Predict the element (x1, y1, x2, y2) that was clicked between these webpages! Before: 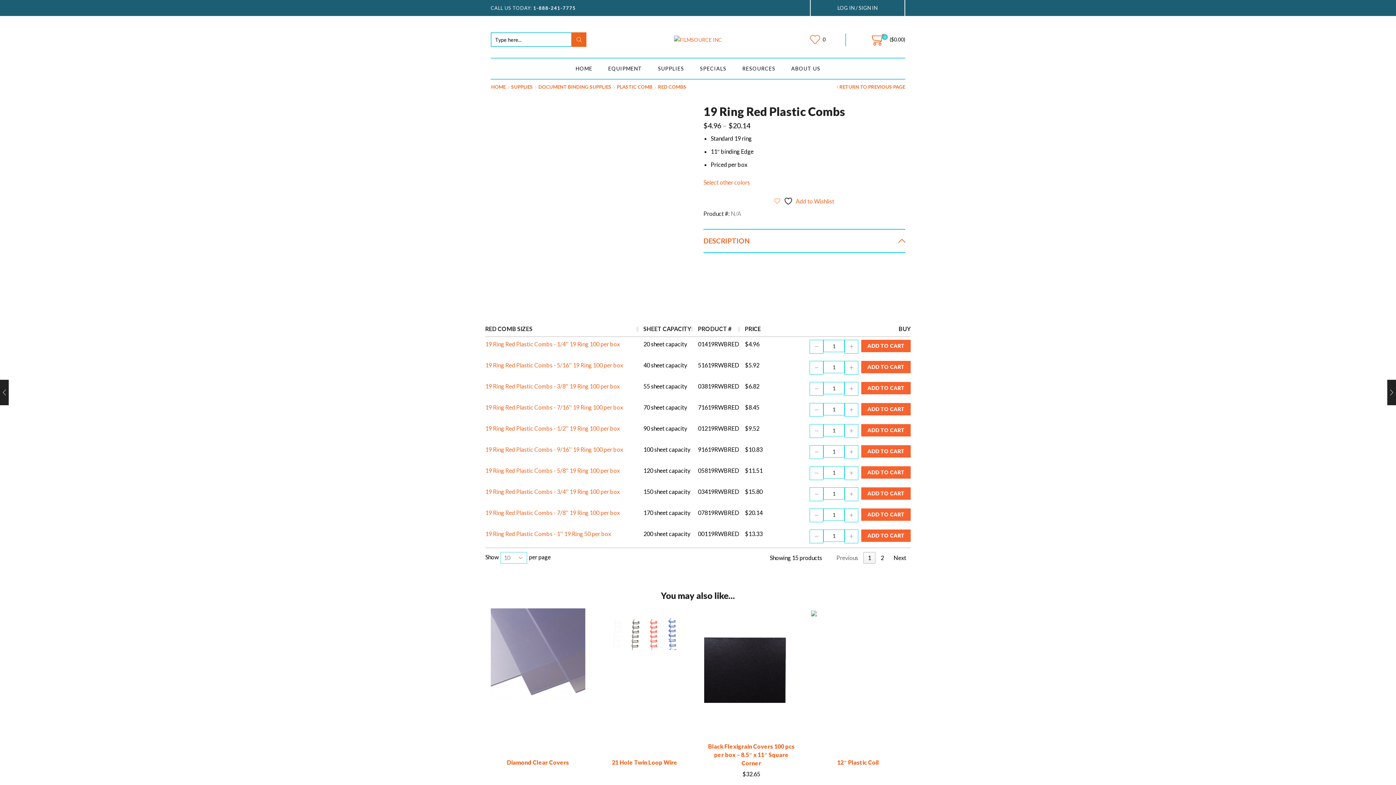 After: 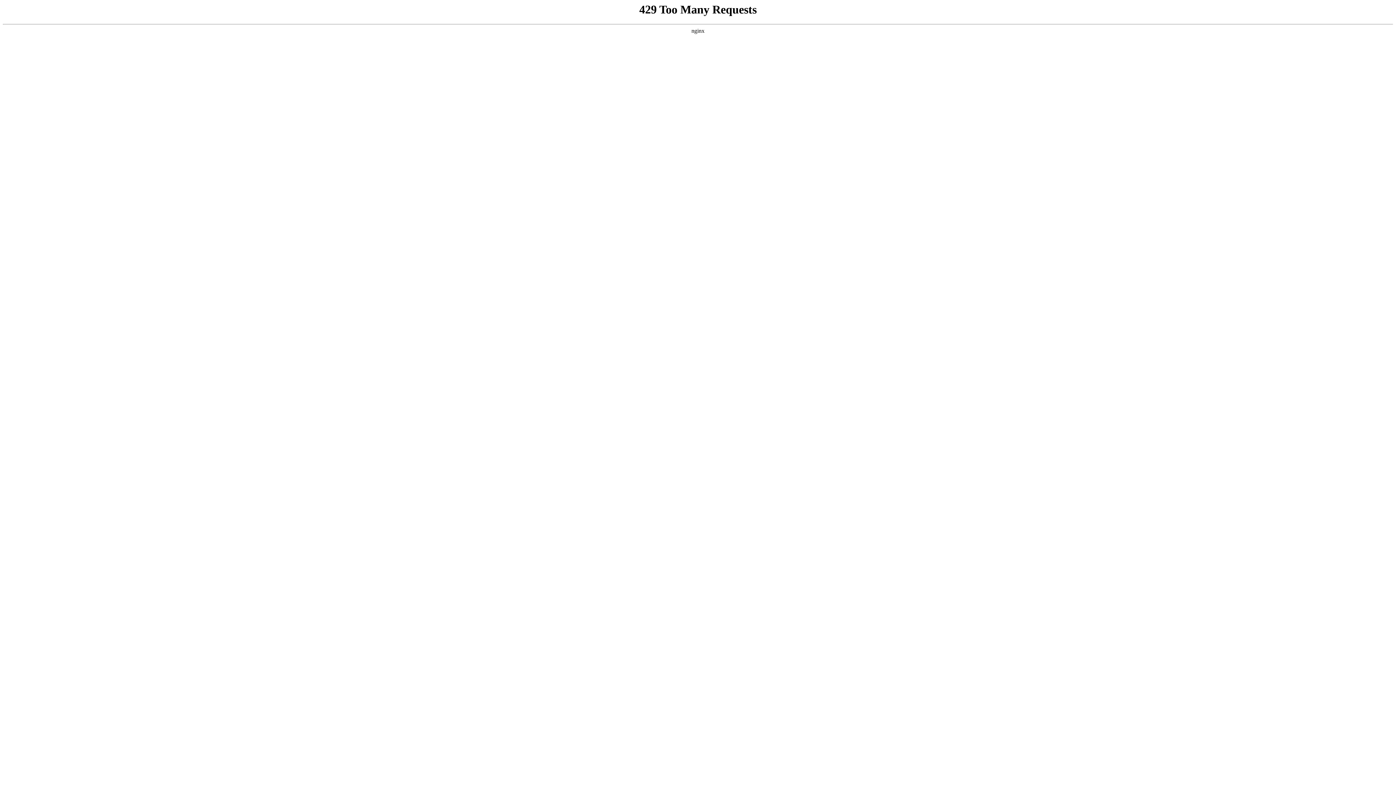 Action: bbox: (861, 445, 910, 457) label: ADD TO CART